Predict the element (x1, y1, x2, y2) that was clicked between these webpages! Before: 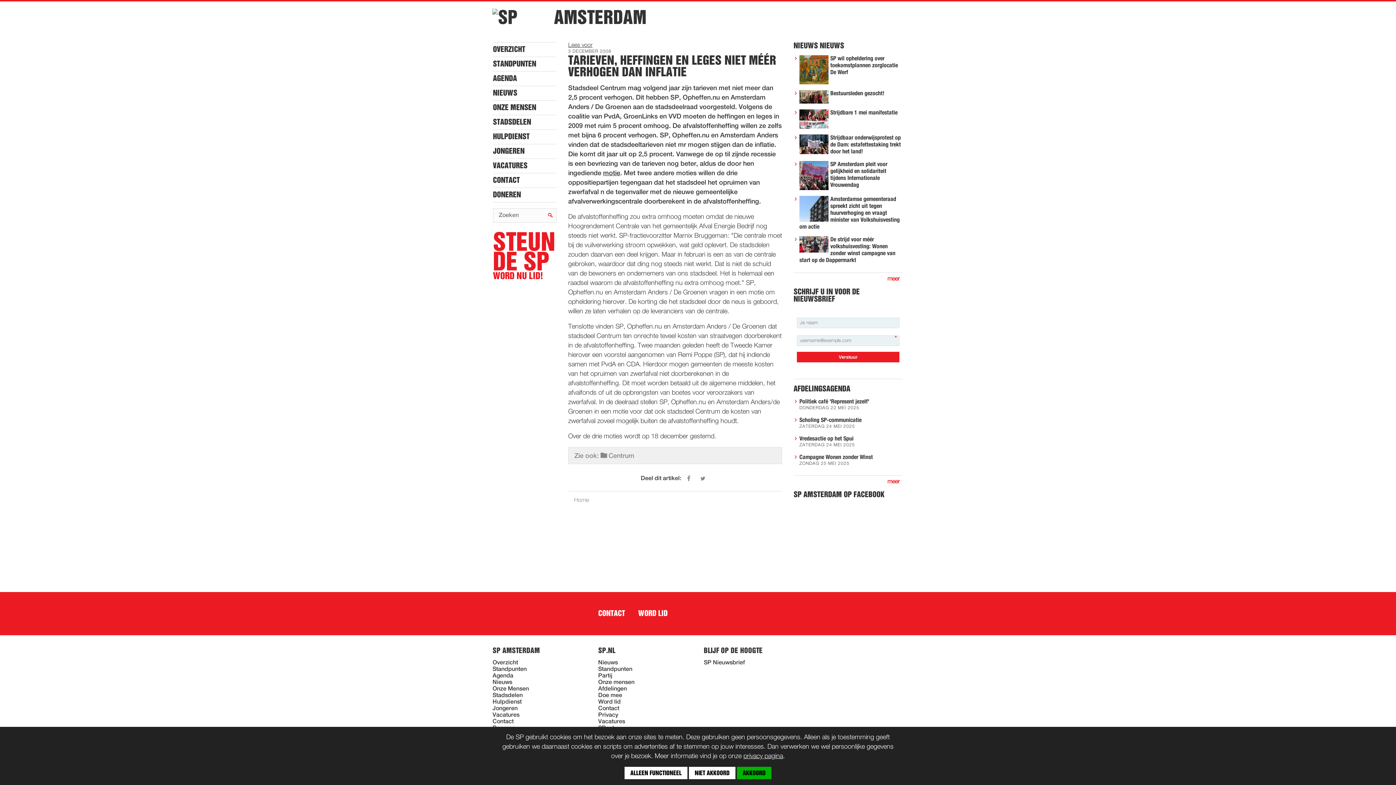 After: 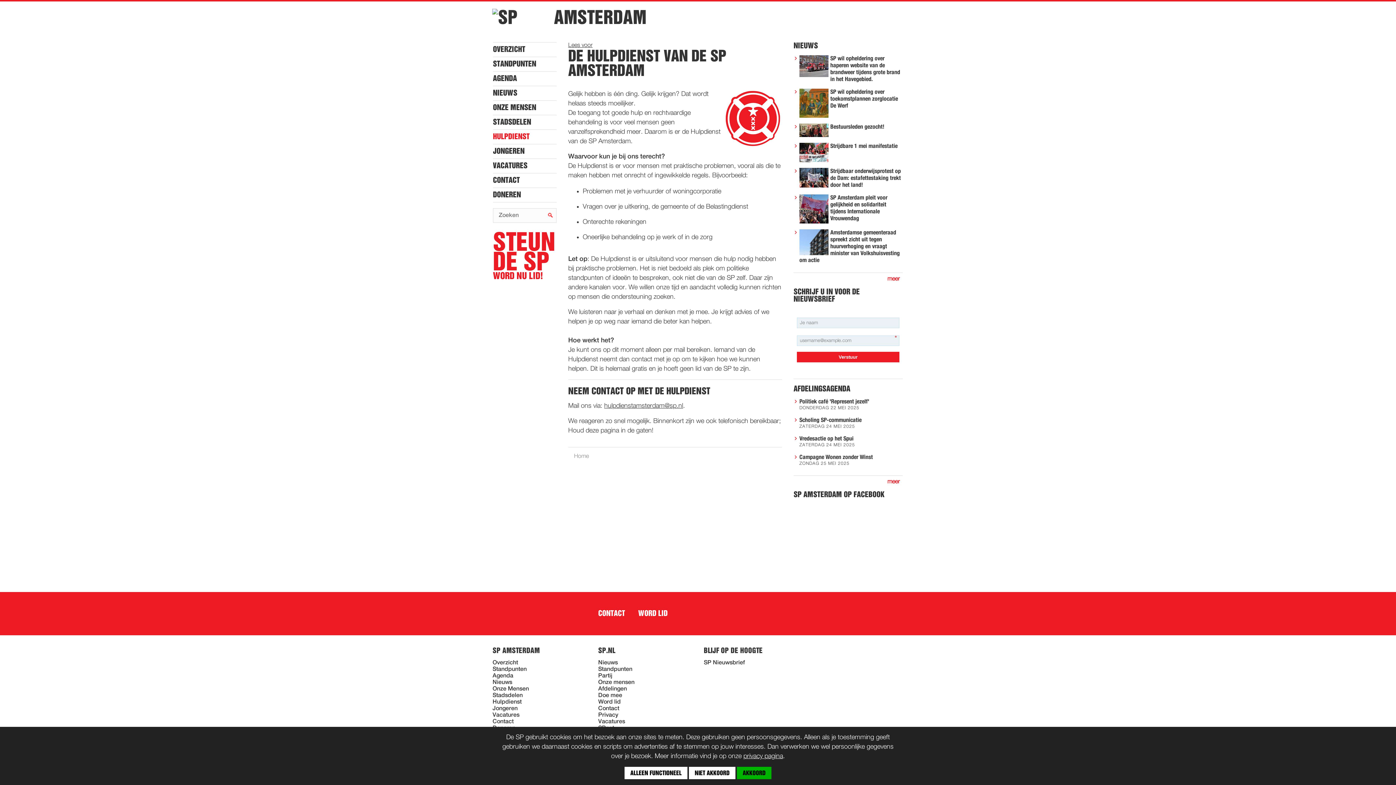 Action: bbox: (493, 129, 556, 144) label: HULPDIENST